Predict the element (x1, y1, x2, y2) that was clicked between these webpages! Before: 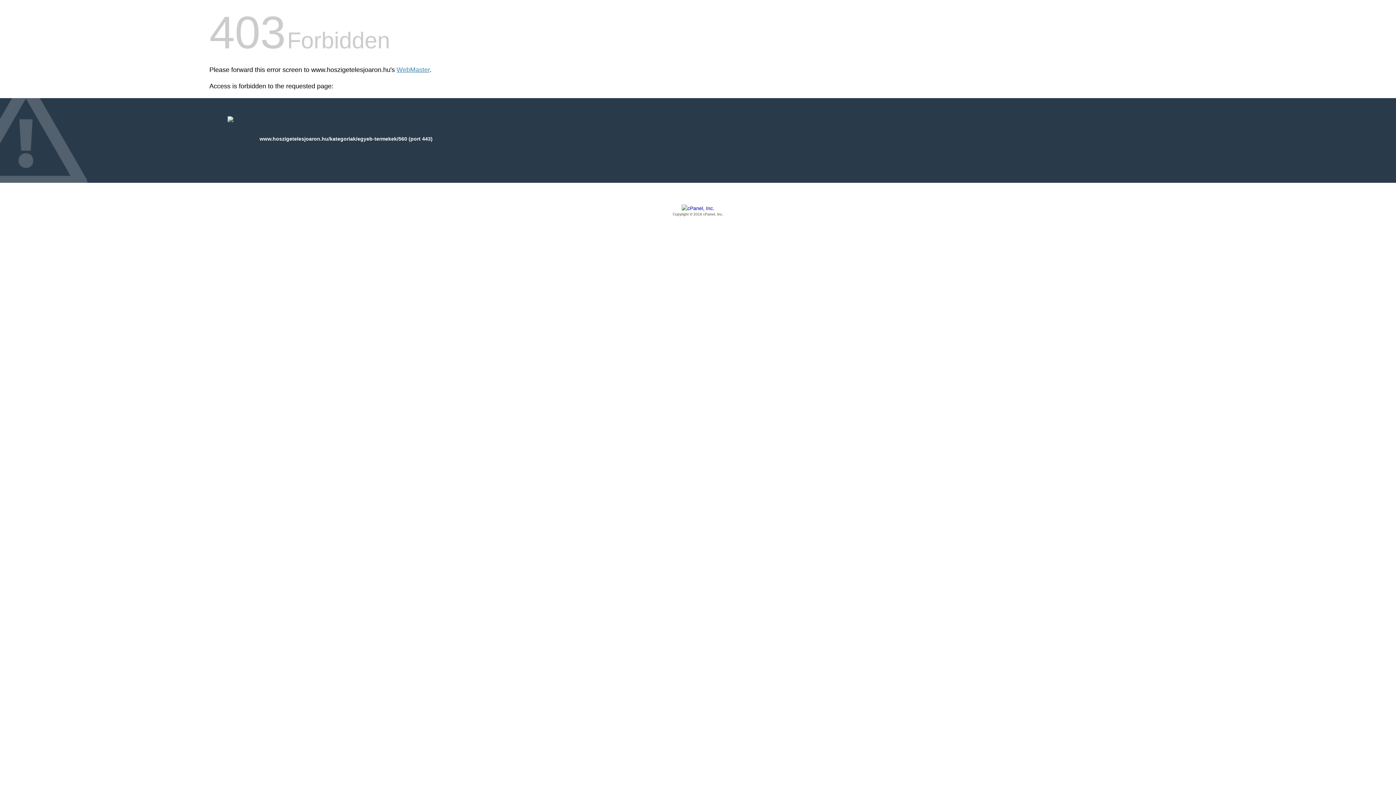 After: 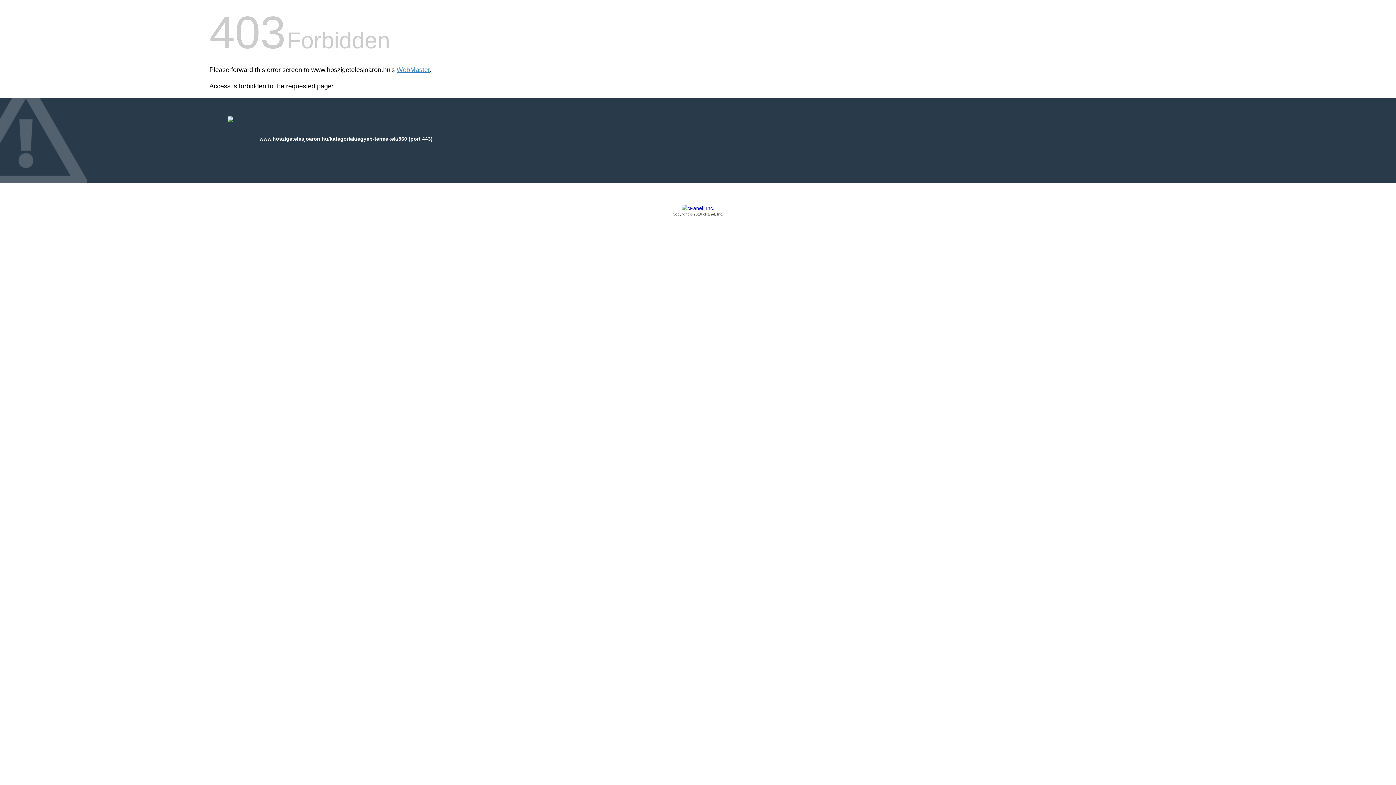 Action: label: Copyright © 2016 cPanel, Inc. bbox: (209, 205, 1186, 217)